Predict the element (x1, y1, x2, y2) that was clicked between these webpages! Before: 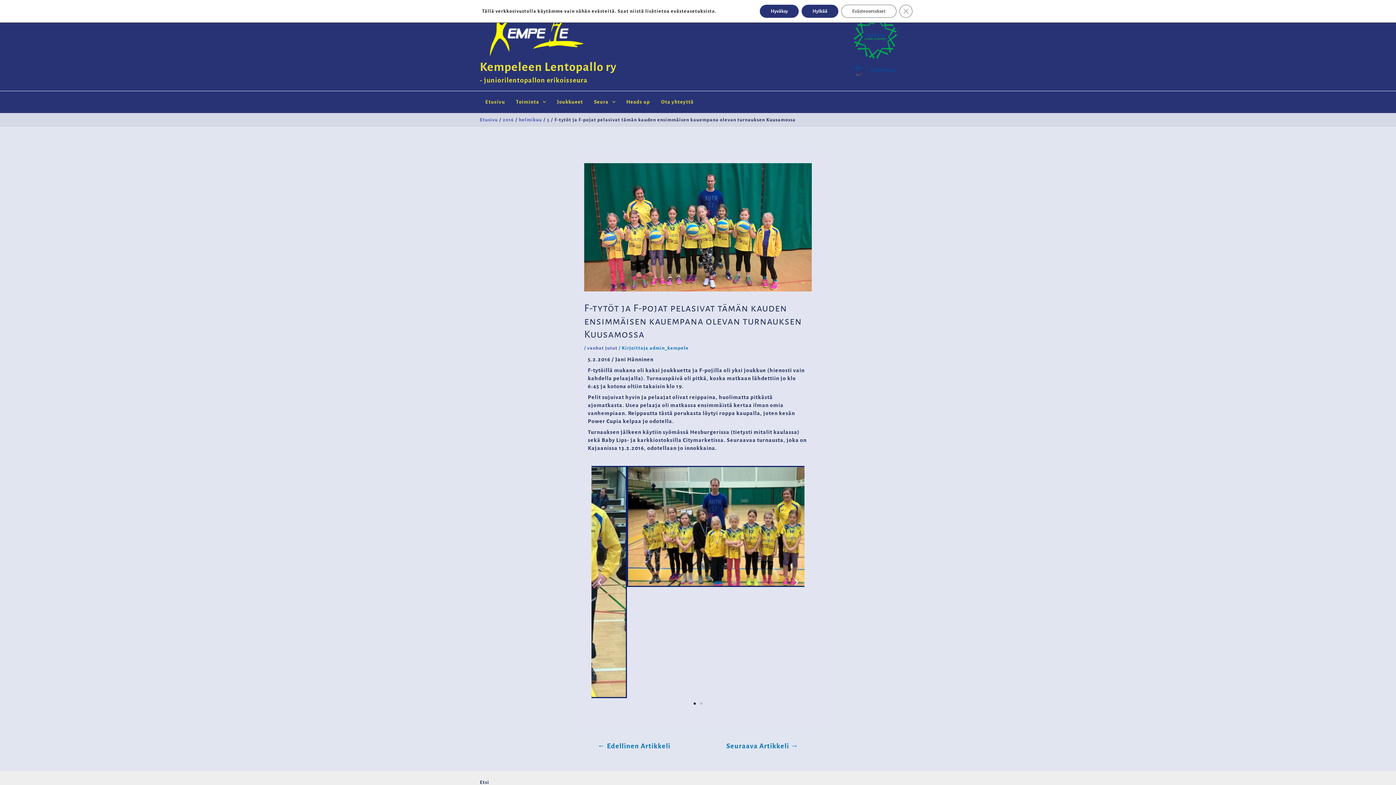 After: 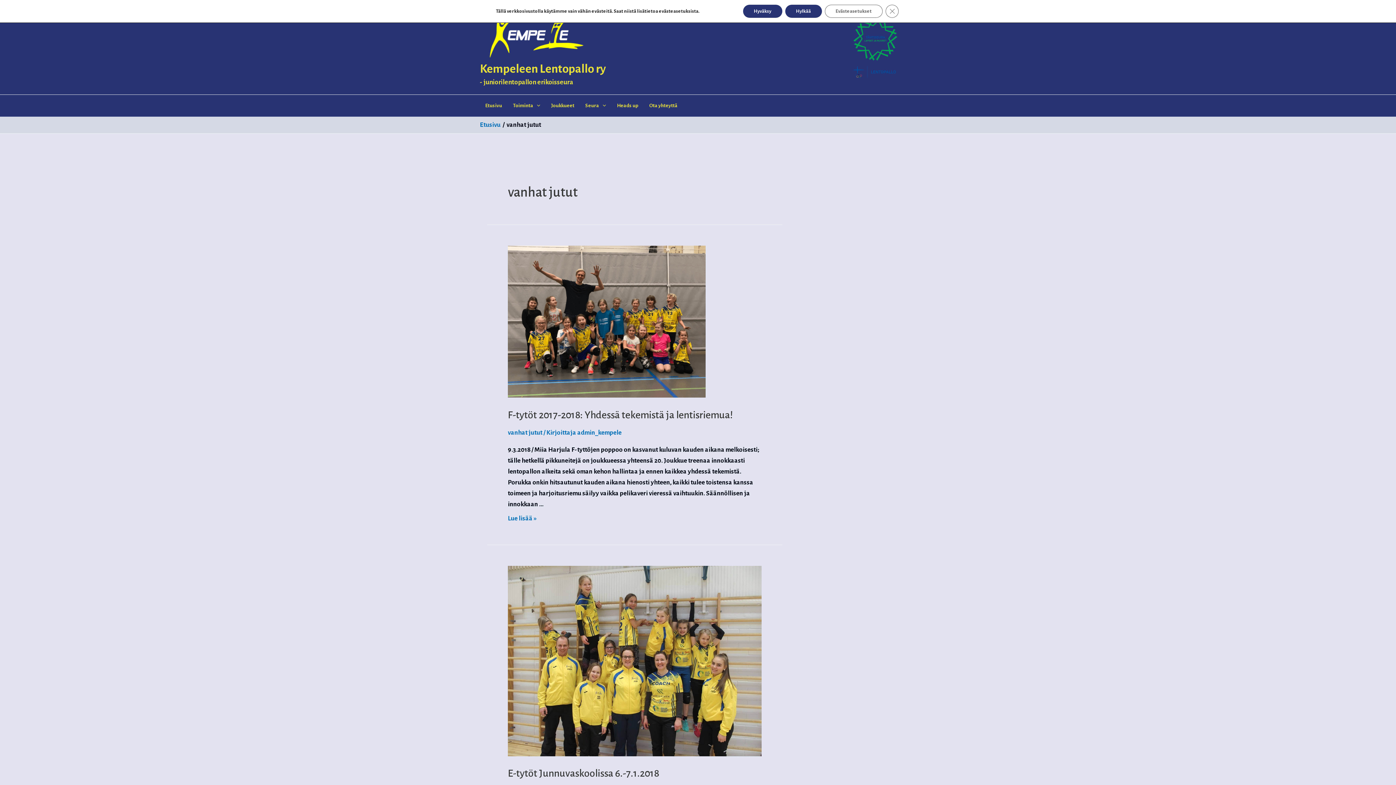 Action: label: vanhat jutut bbox: (587, 345, 617, 350)